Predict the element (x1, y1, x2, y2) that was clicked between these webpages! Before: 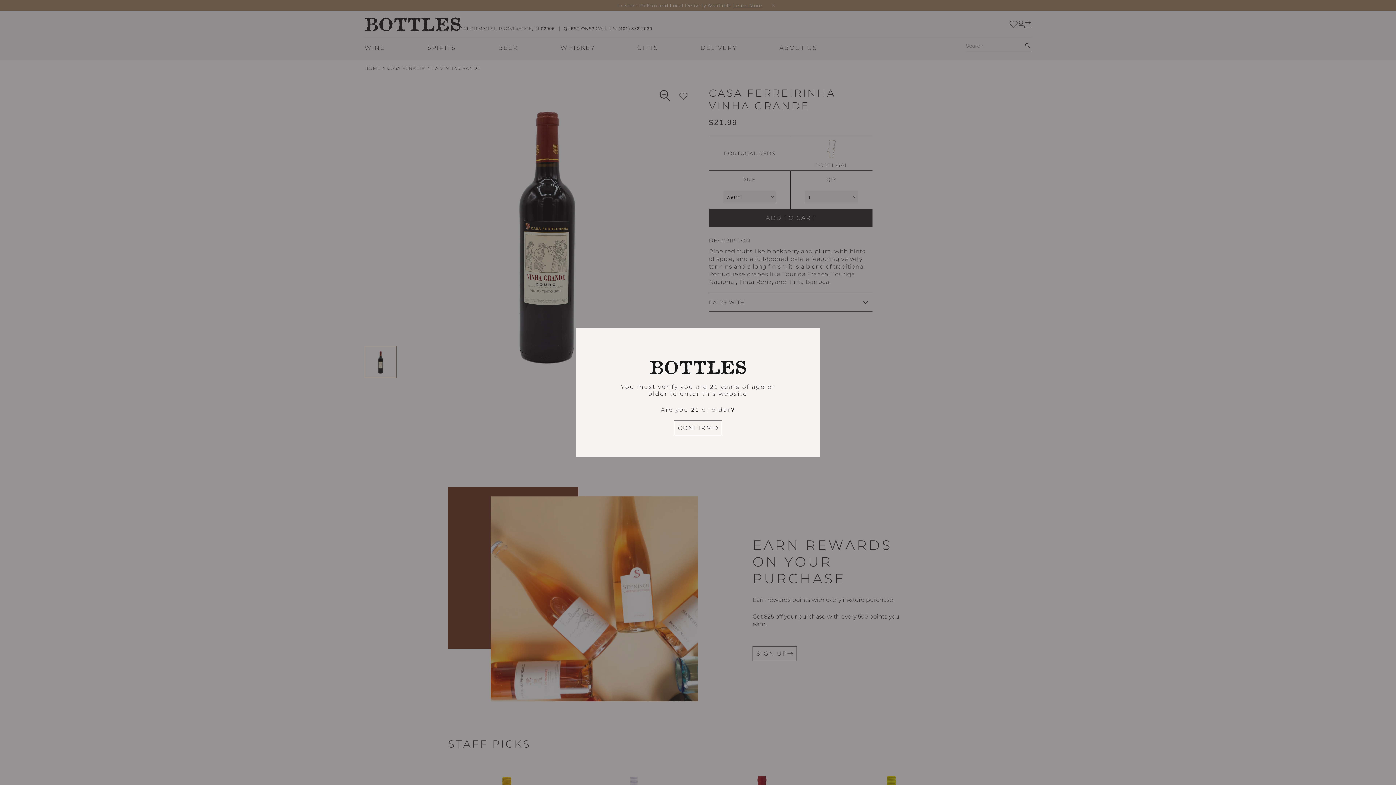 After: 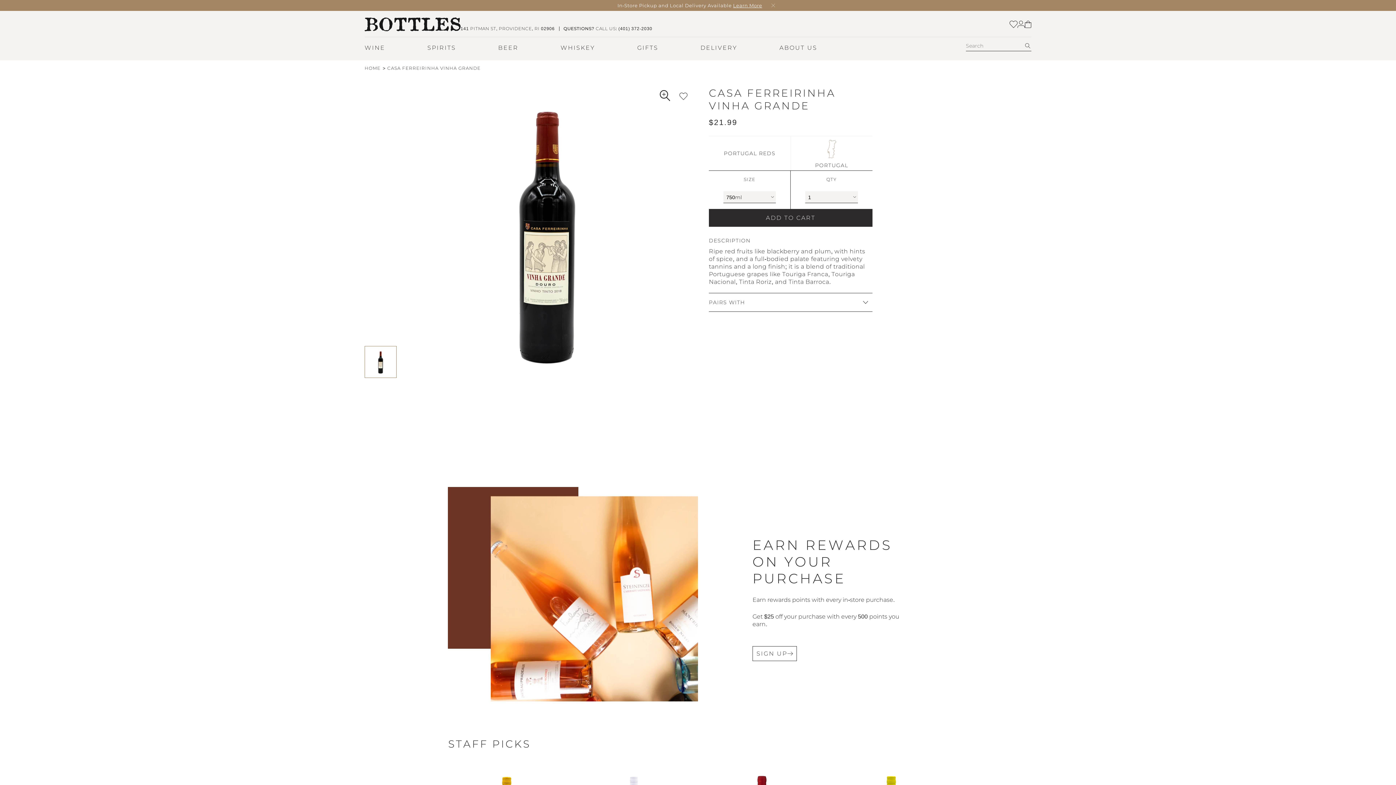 Action: bbox: (674, 420, 722, 435) label: CONFIRM